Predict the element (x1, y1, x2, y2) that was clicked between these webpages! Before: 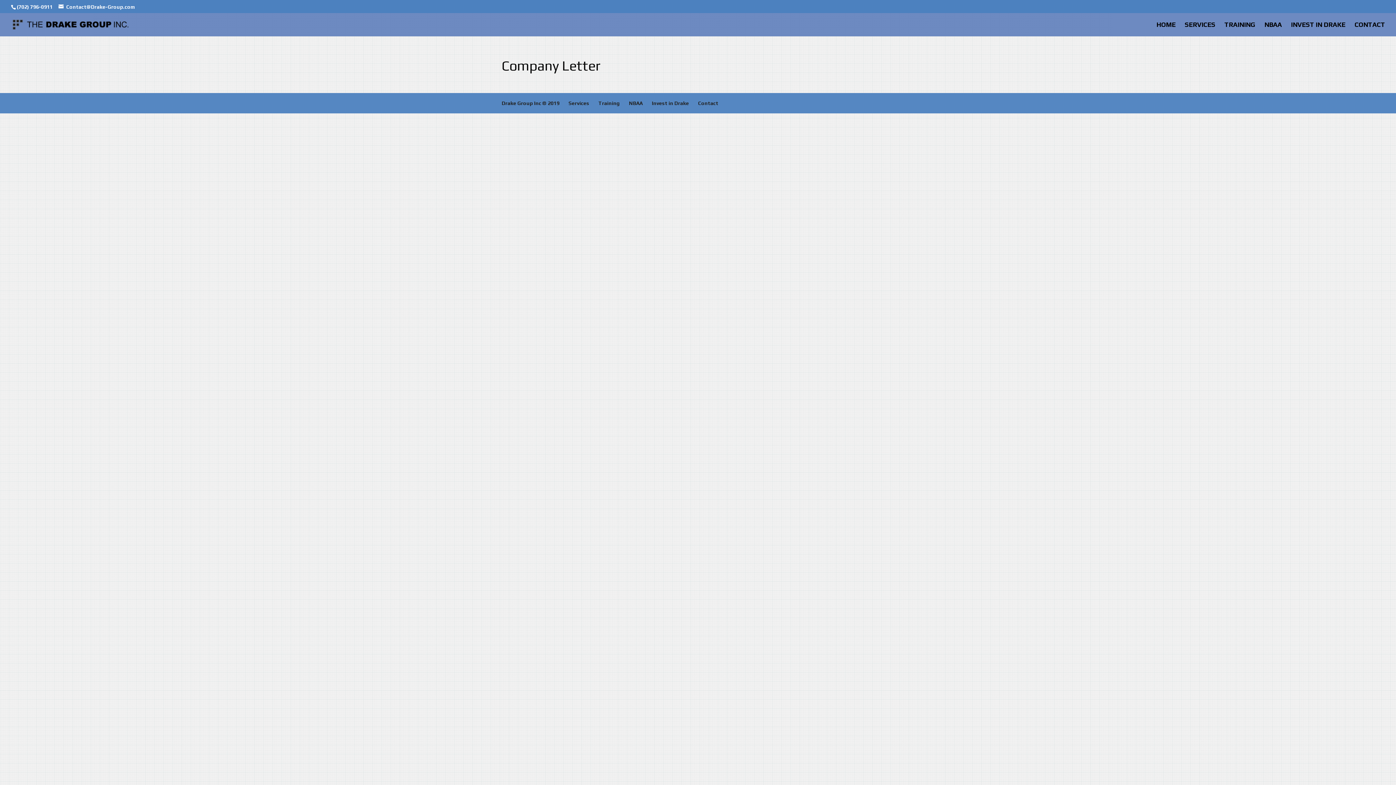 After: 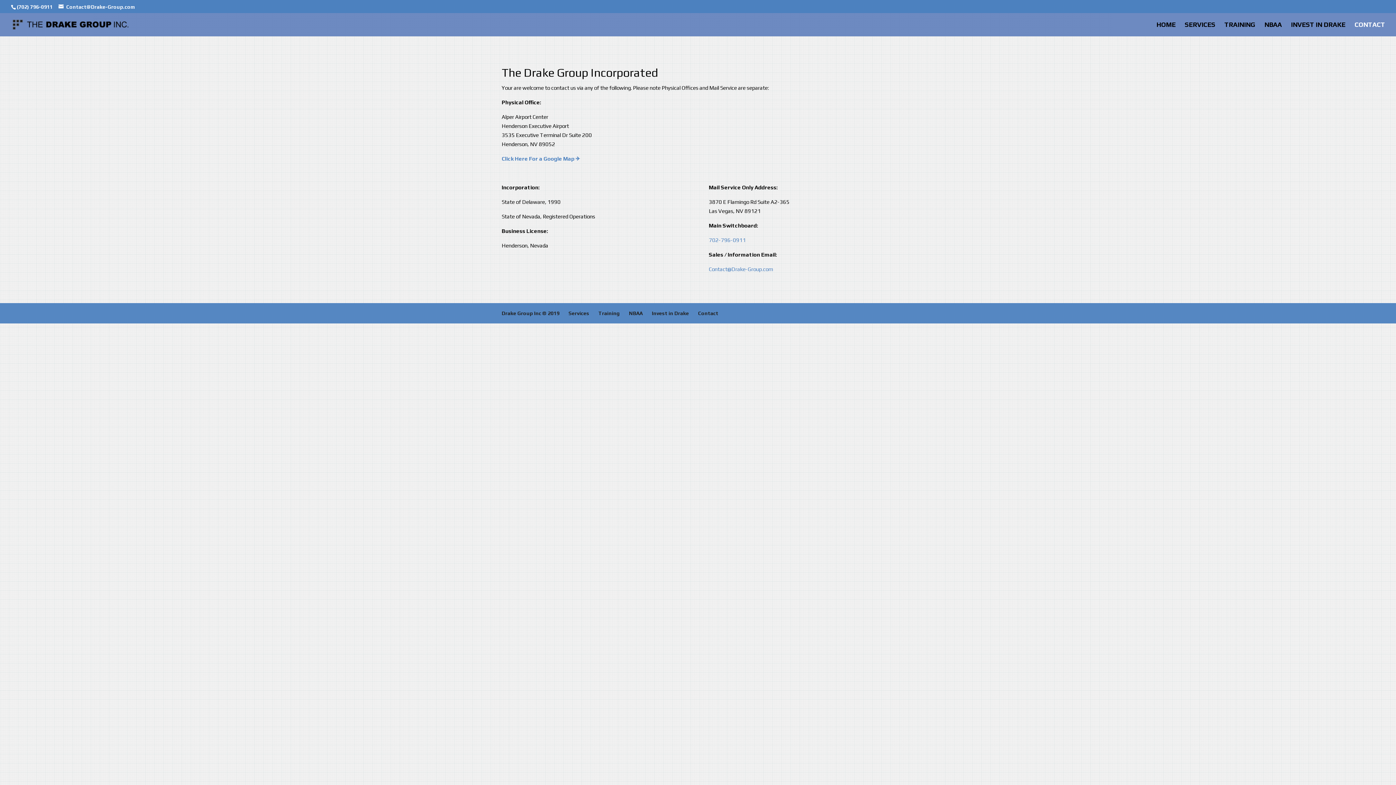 Action: bbox: (698, 100, 718, 106) label: Contact